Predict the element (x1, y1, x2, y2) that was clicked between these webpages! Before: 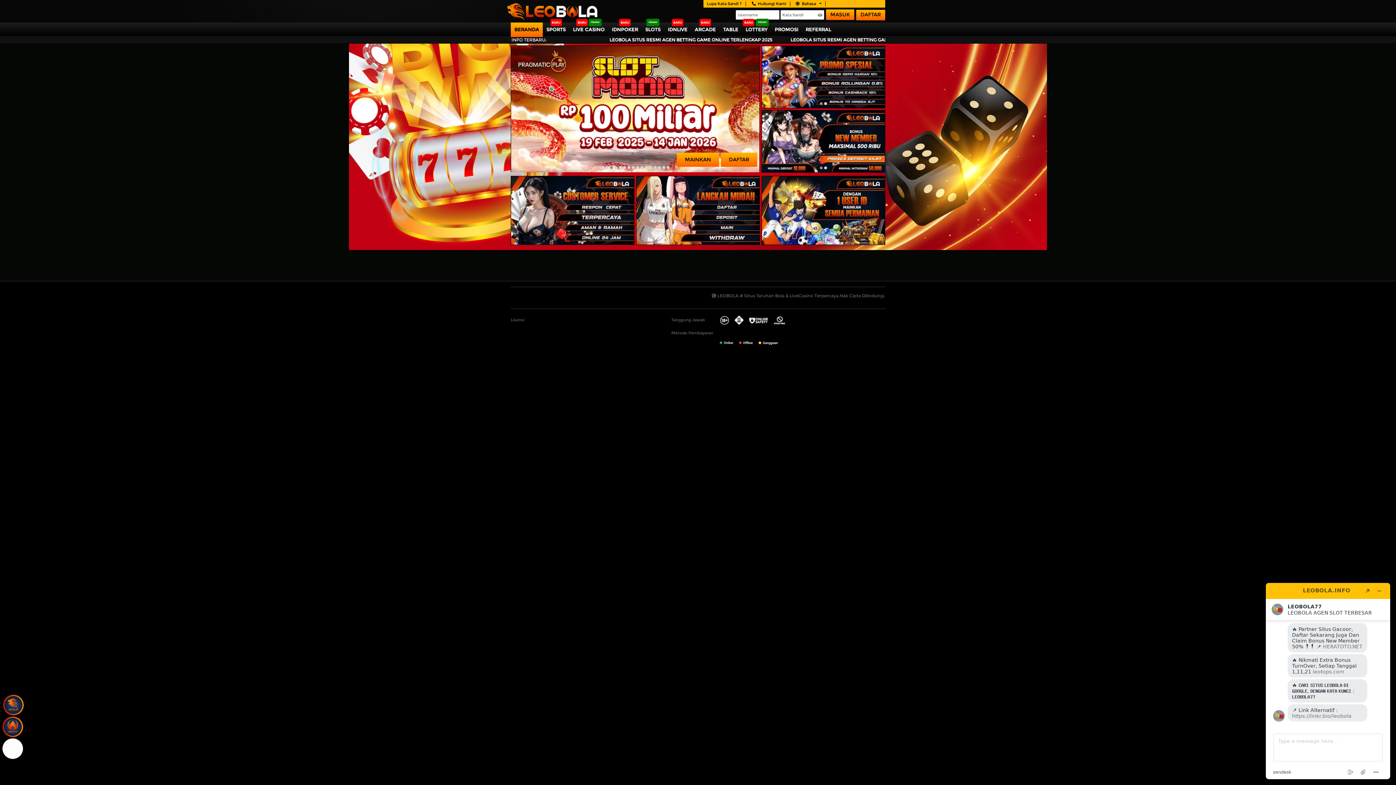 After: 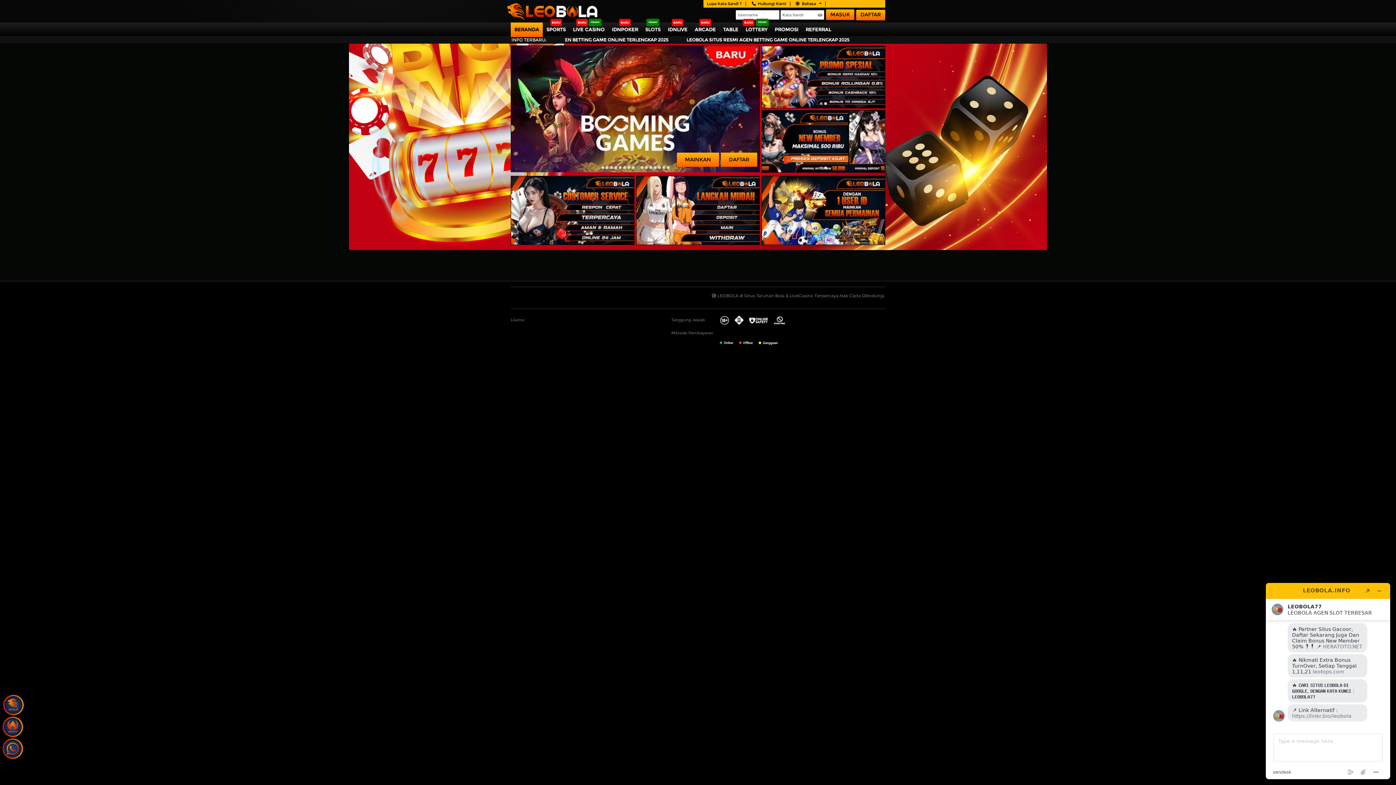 Action: bbox: (761, 176, 885, 245)